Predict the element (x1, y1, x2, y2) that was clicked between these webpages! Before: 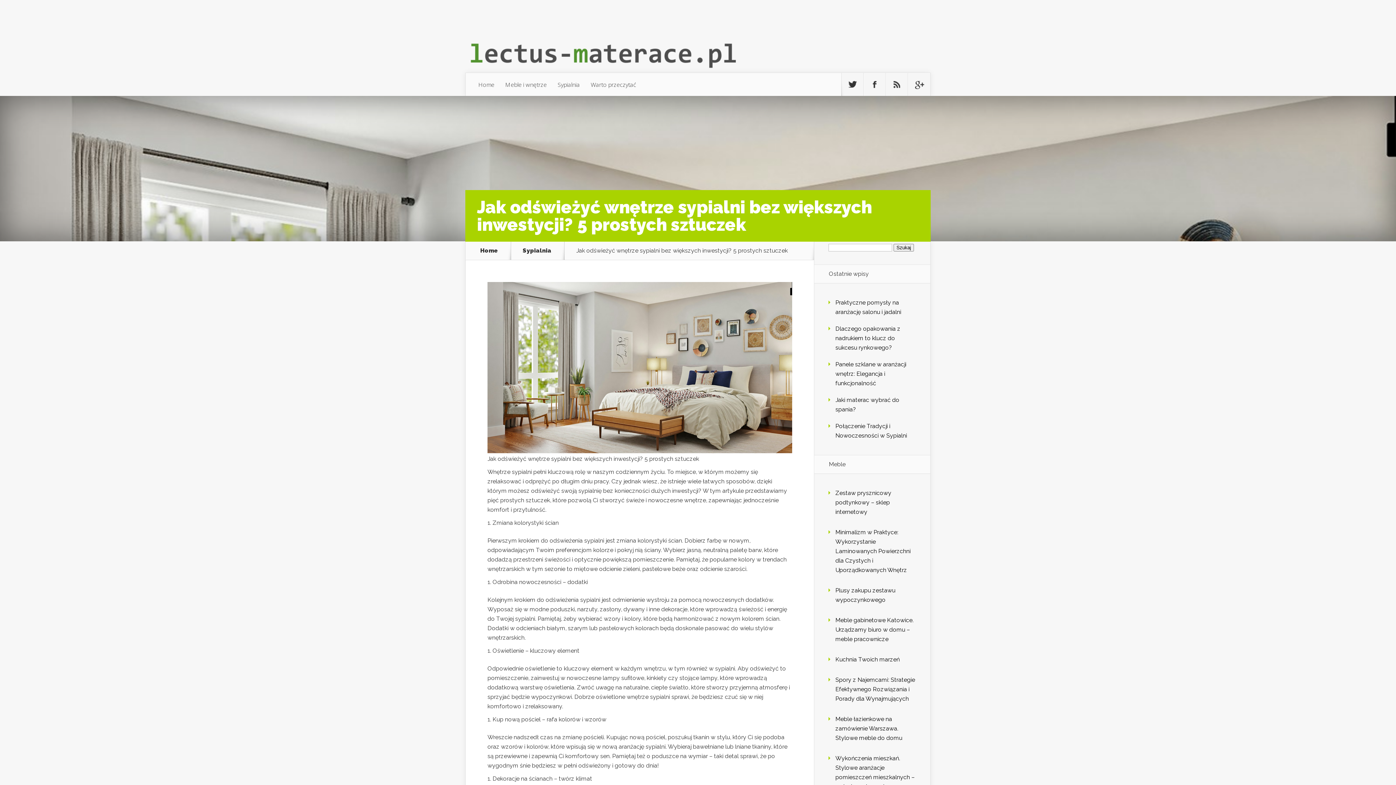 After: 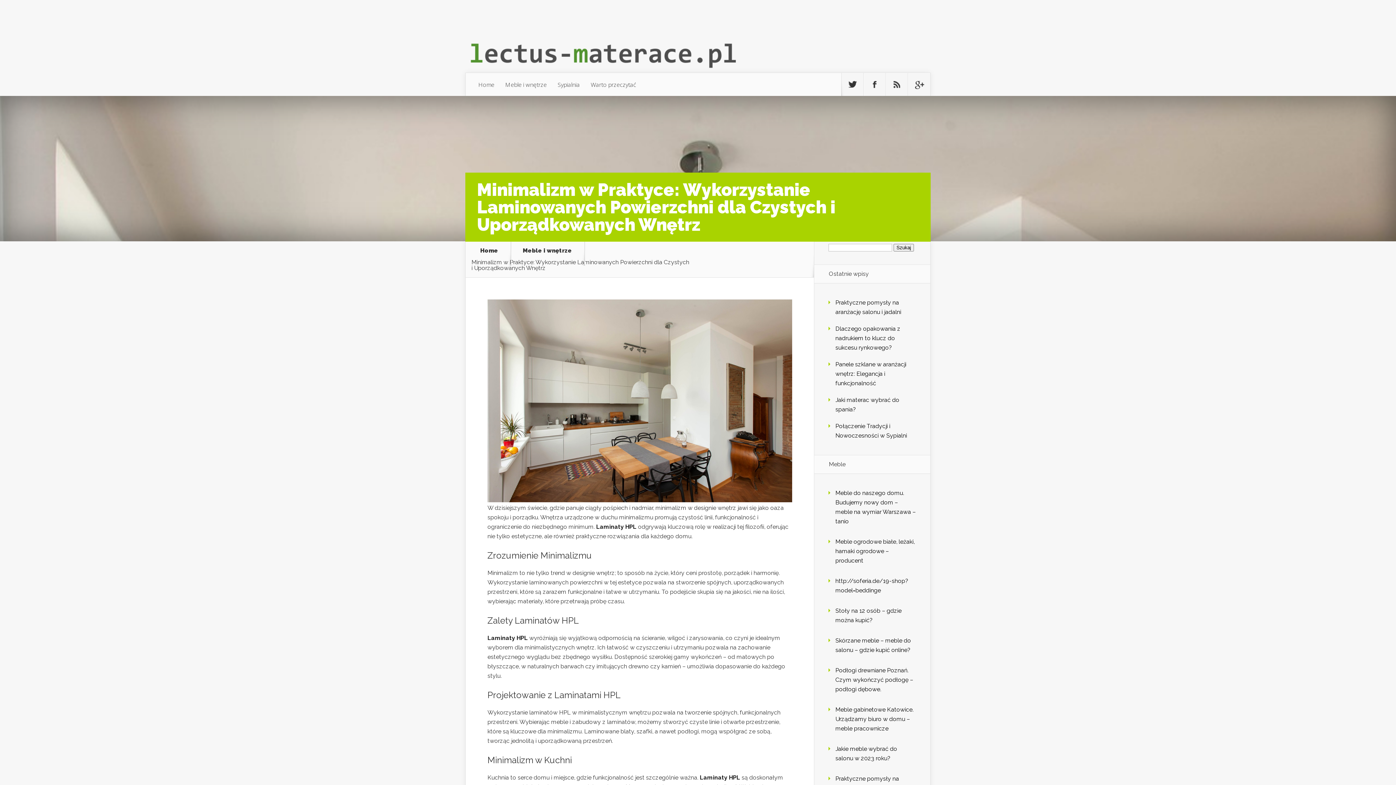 Action: bbox: (835, 529, 910, 573) label: Minimalizm w Praktyce: Wykorzystanie Laminowanych Powierzchni dla Czystych i Uporządkowanych Wnętrz